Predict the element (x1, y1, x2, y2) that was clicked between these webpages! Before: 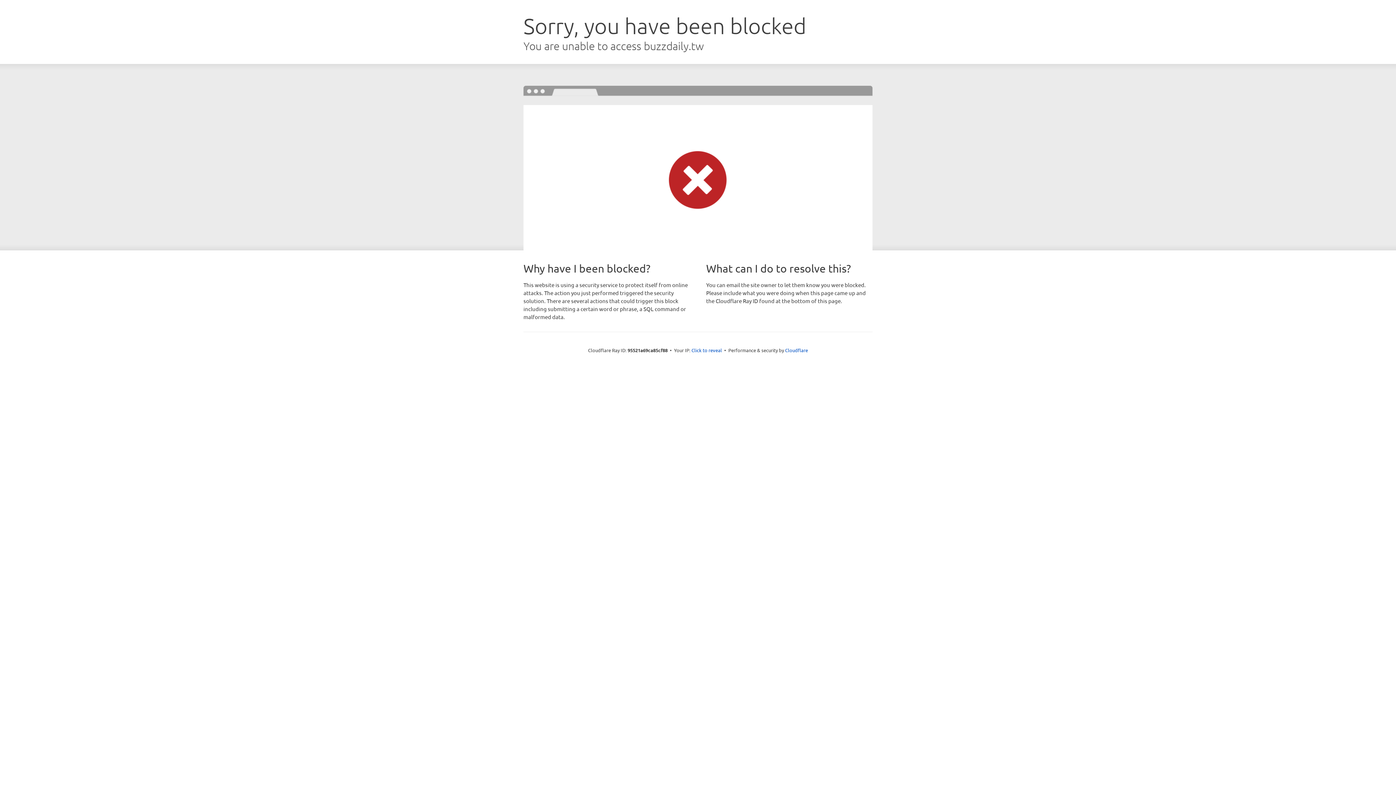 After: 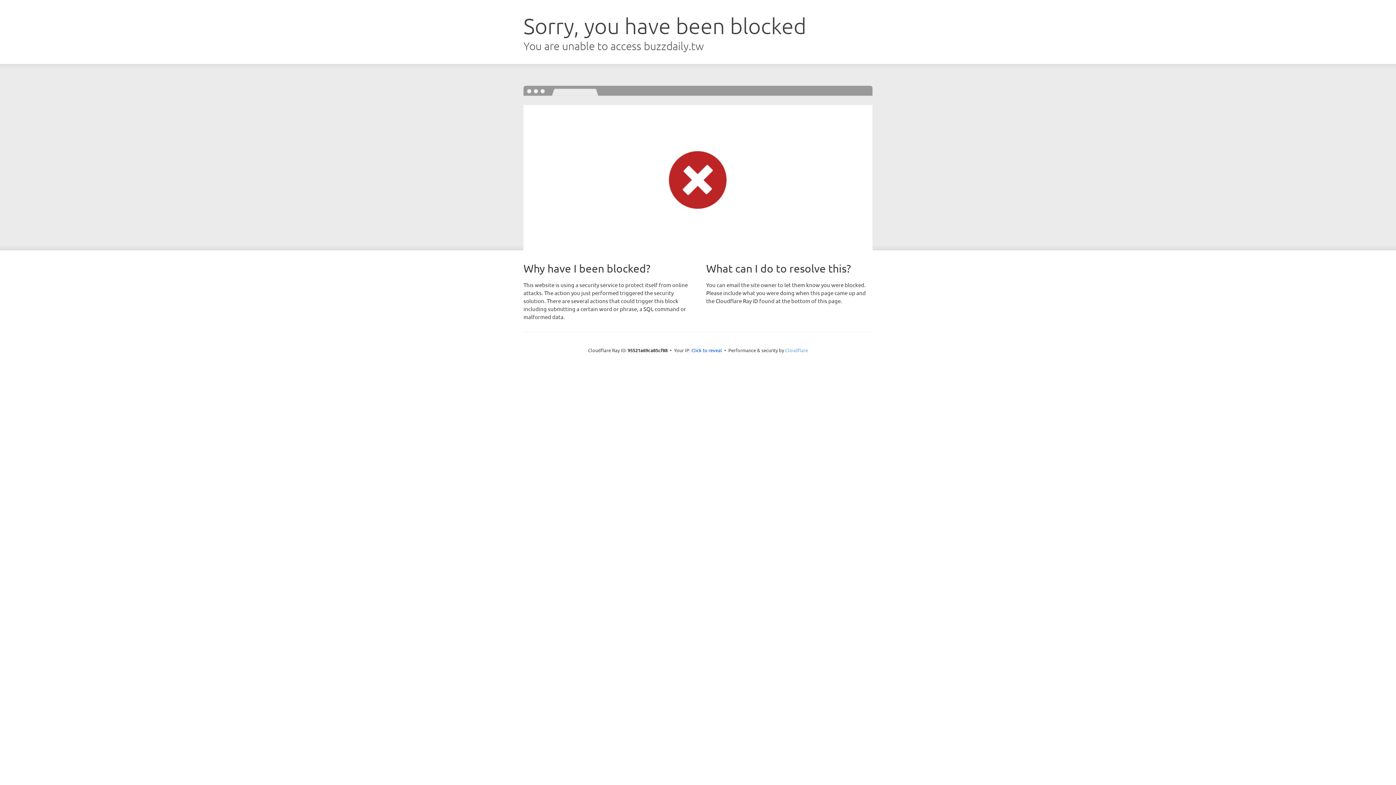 Action: bbox: (785, 347, 808, 353) label: Cloudflare